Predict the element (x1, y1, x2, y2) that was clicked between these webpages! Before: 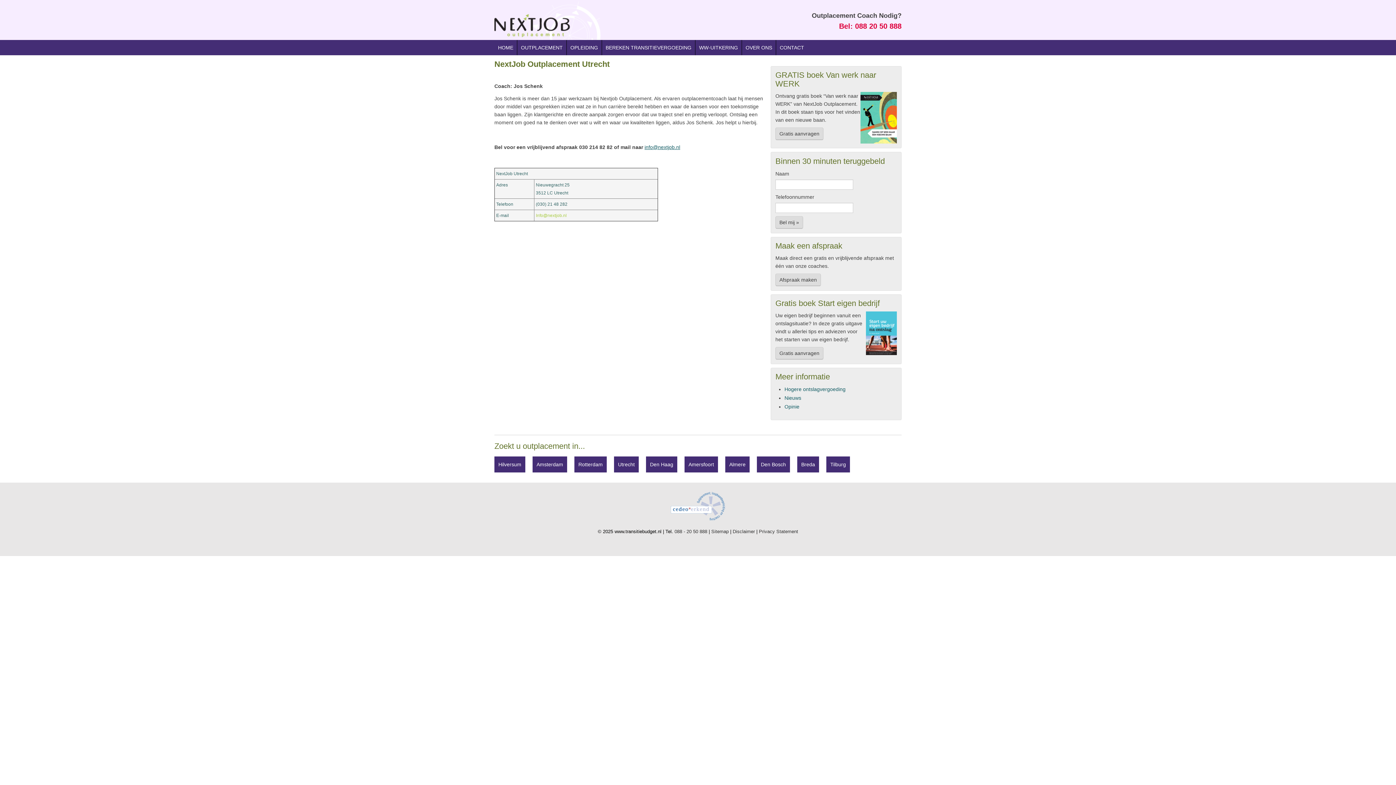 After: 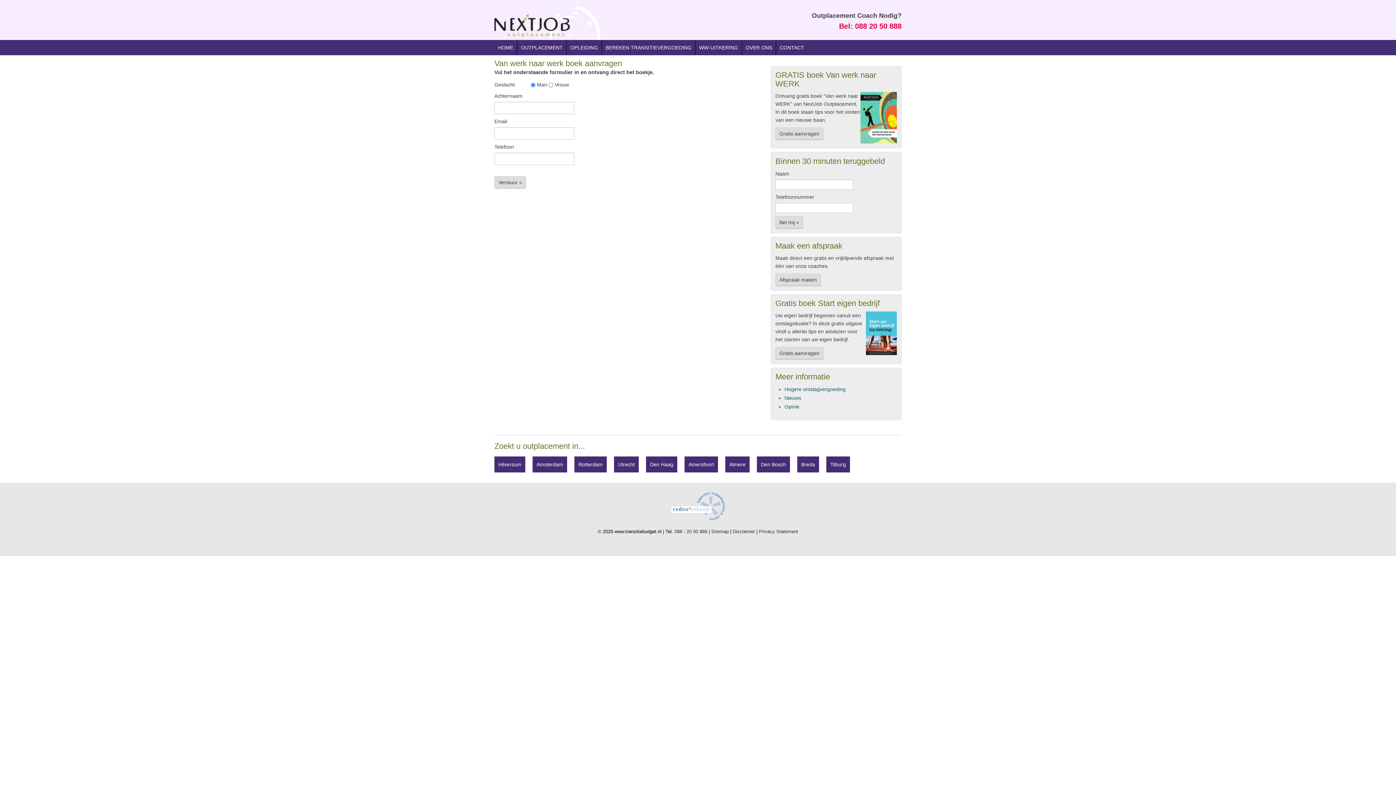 Action: bbox: (775, 127, 823, 140) label: Gratis aanvragen